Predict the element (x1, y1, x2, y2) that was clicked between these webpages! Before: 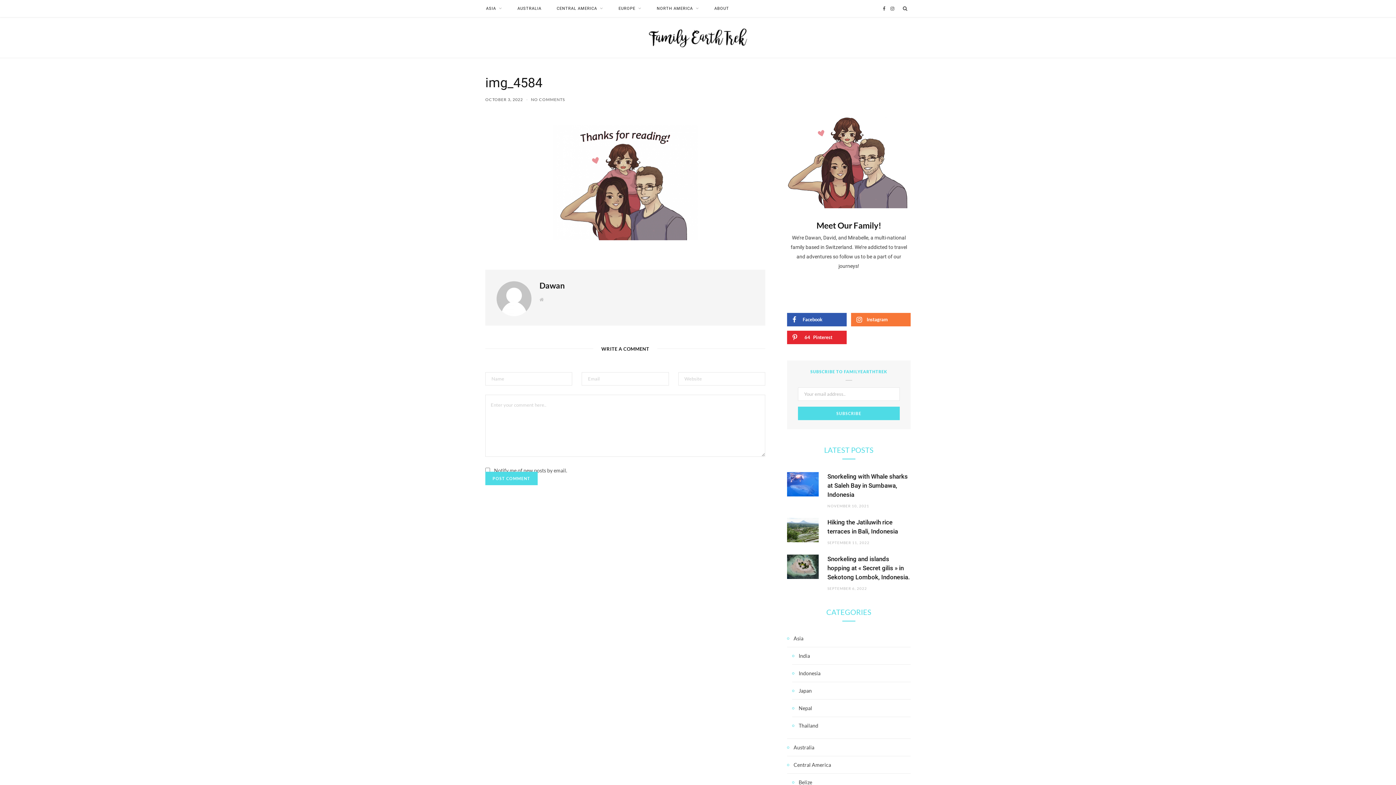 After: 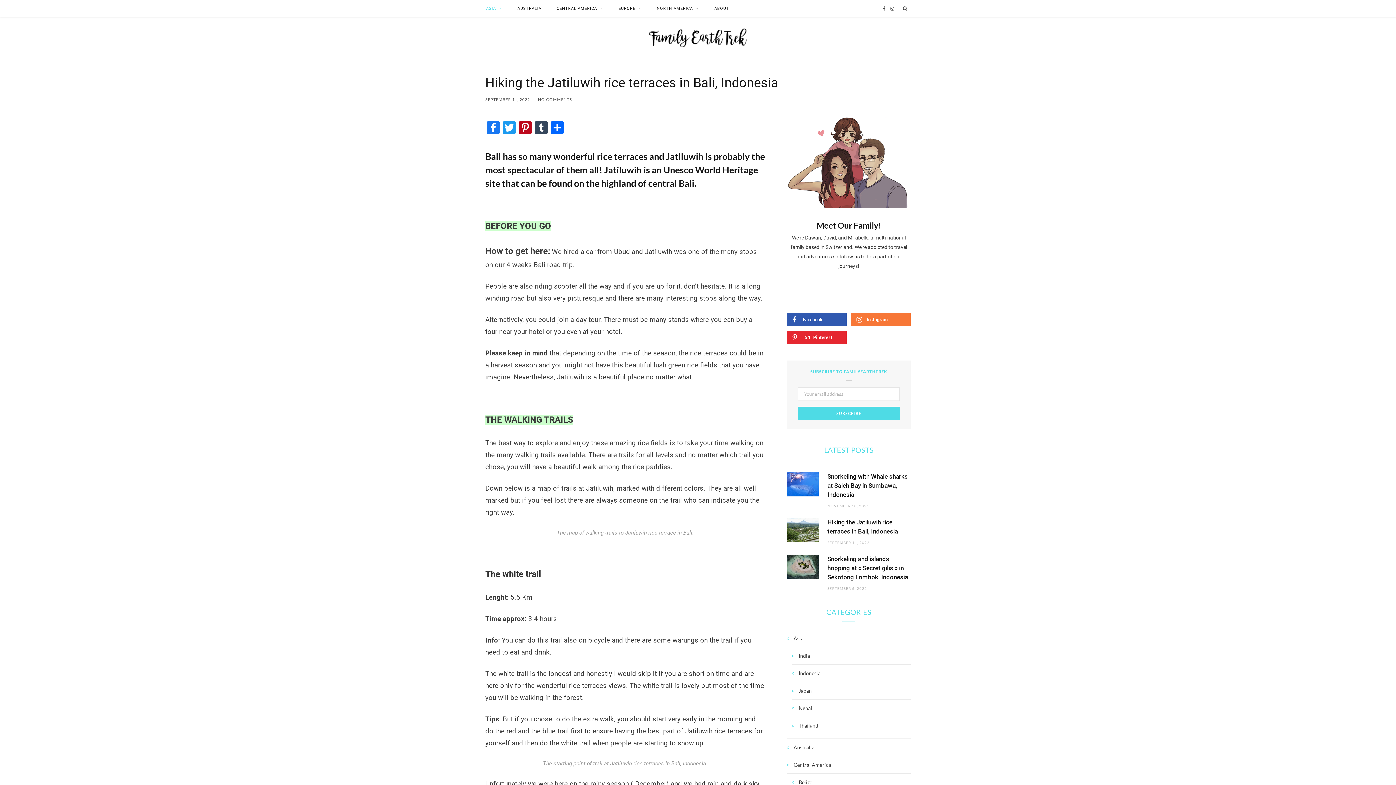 Action: label: Hiking the Jatiluwih rice terraces in Bali, Indonesia bbox: (827, 518, 910, 536)